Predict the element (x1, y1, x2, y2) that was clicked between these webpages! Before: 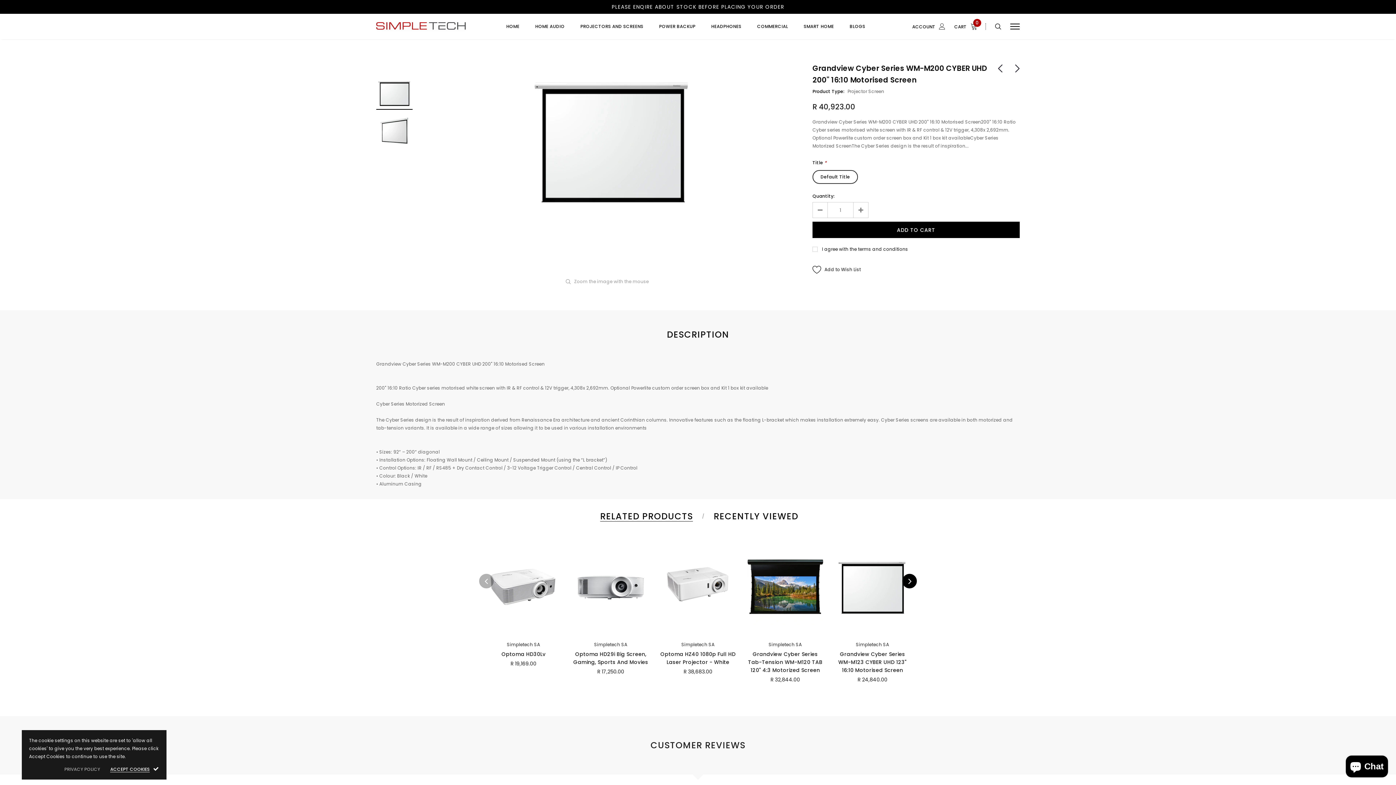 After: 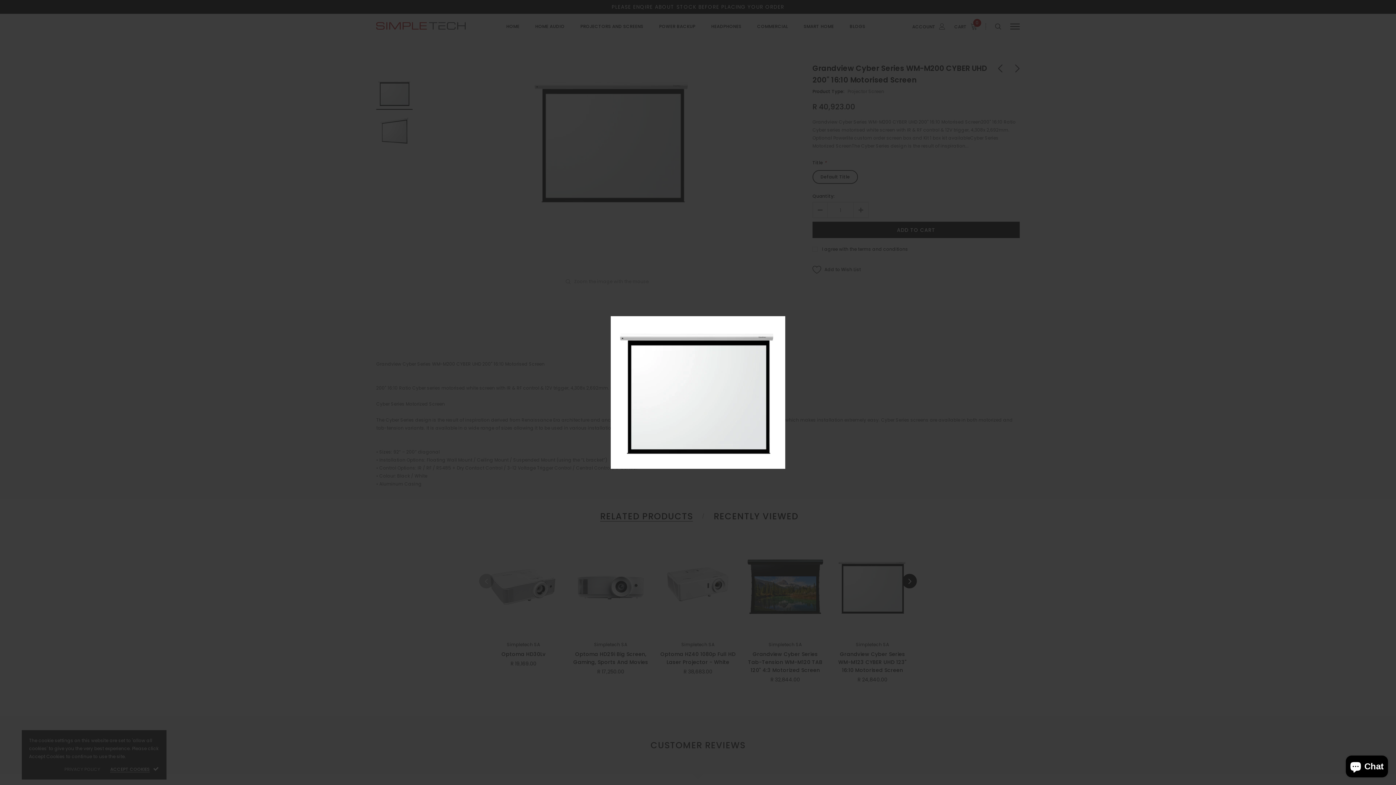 Action: bbox: (483, 64, 741, 217)